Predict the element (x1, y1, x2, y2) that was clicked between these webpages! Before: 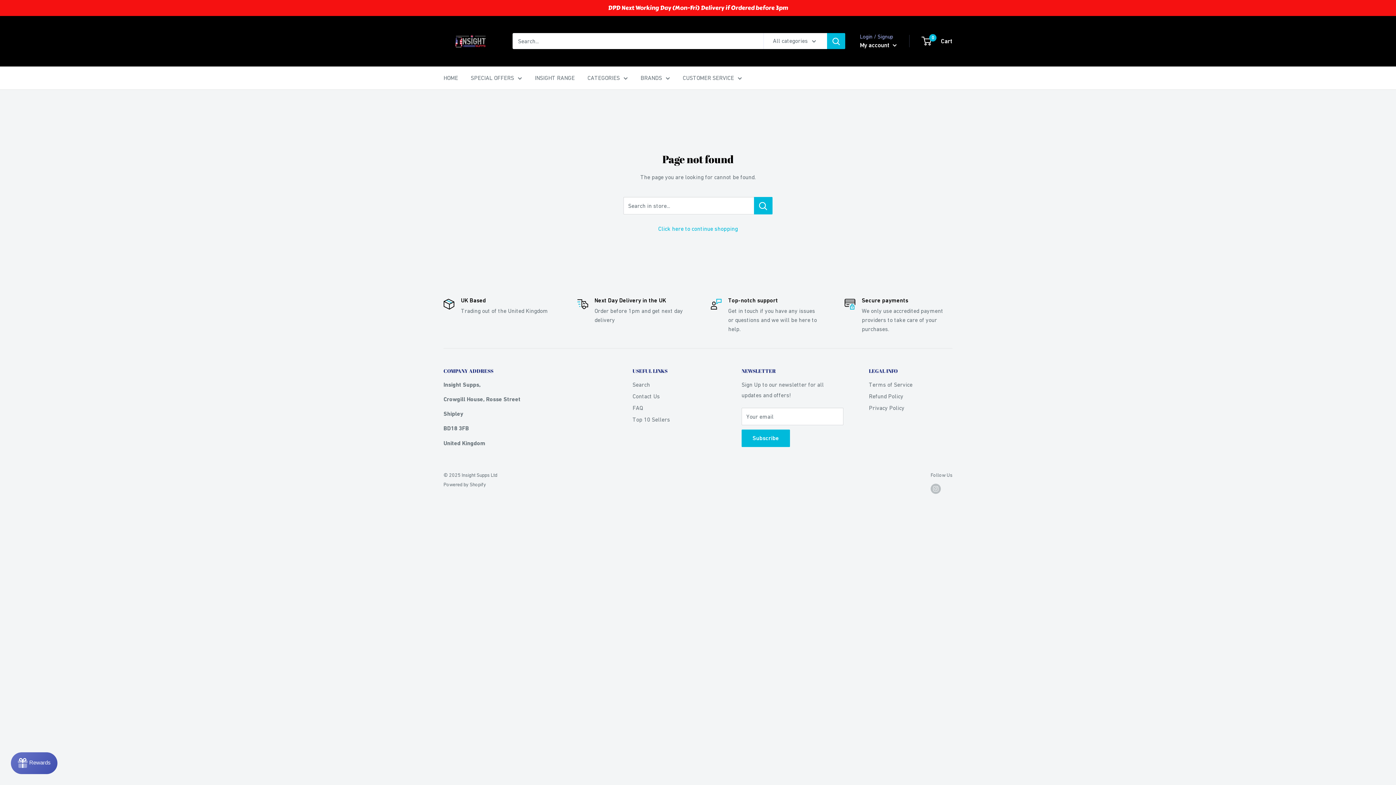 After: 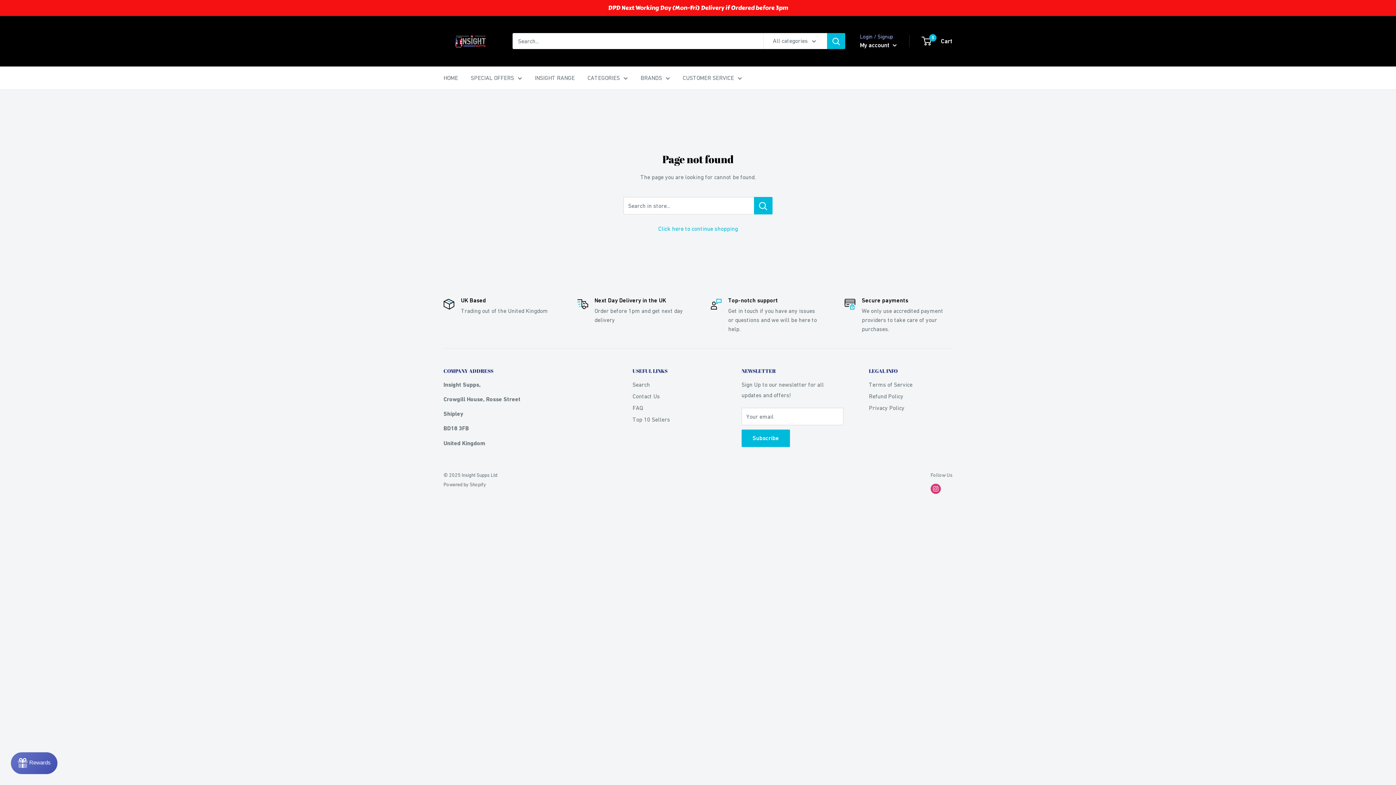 Action: bbox: (930, 483, 941, 494) label: Follow us on Instagram